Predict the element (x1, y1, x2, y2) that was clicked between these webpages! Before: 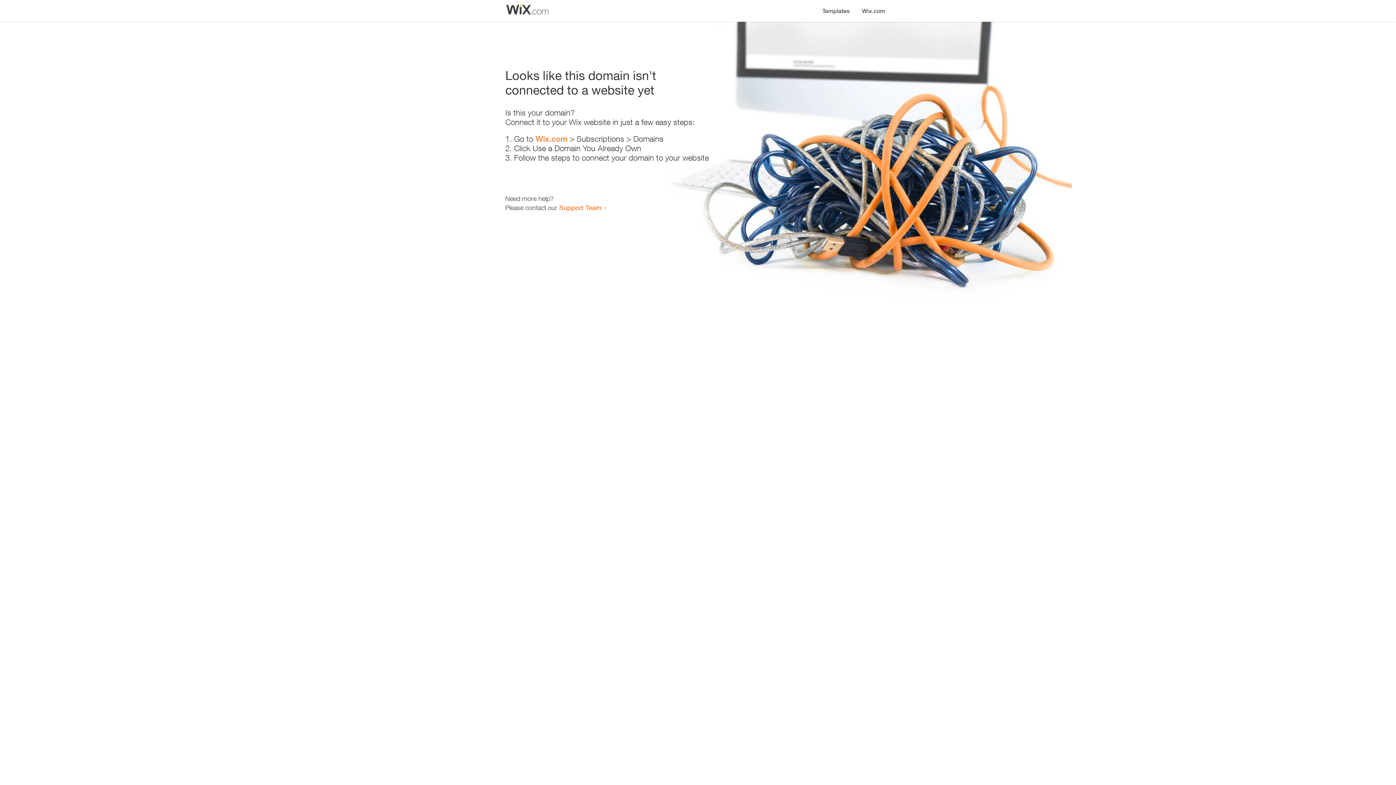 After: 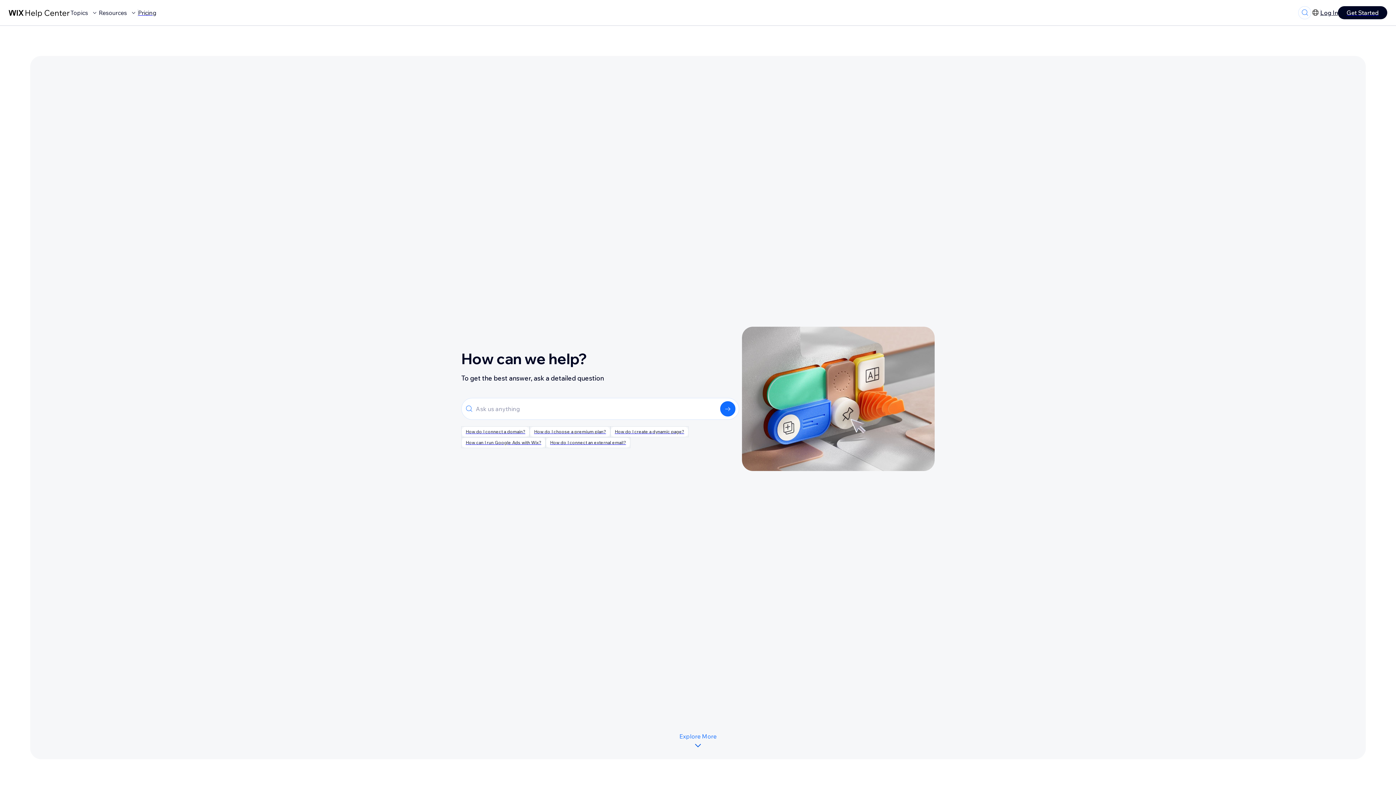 Action: label: Support Team bbox: (559, 203, 601, 211)